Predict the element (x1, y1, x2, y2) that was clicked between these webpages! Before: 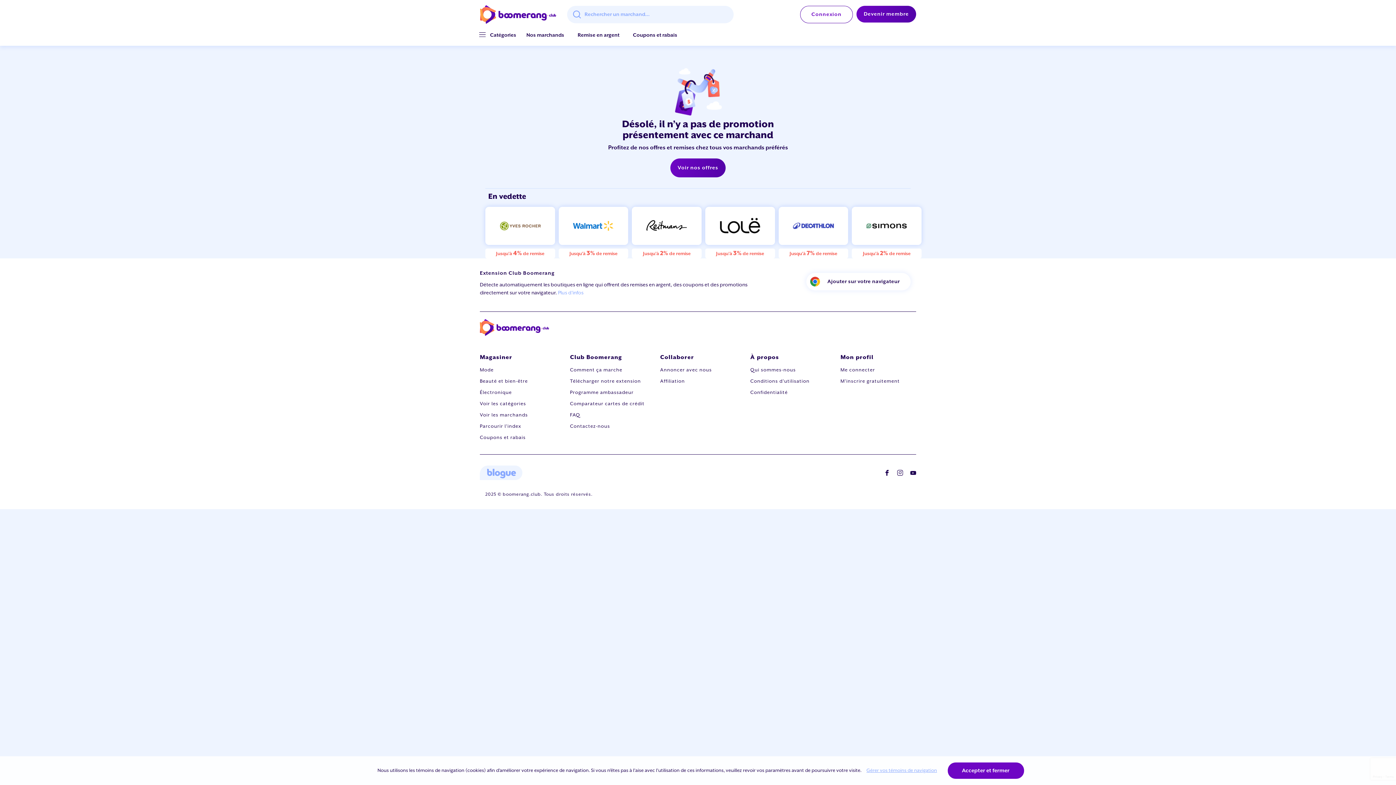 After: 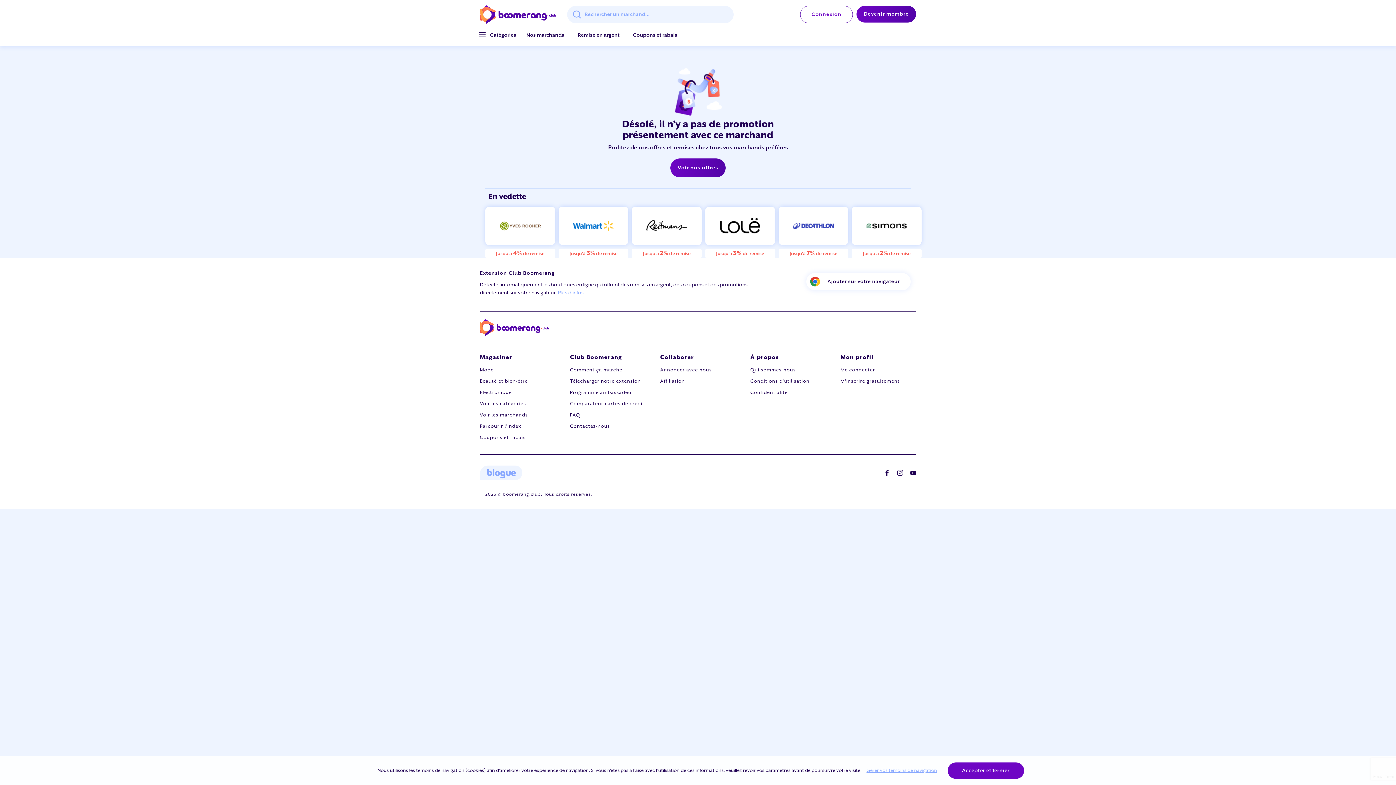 Action: bbox: (903, 469, 916, 477)